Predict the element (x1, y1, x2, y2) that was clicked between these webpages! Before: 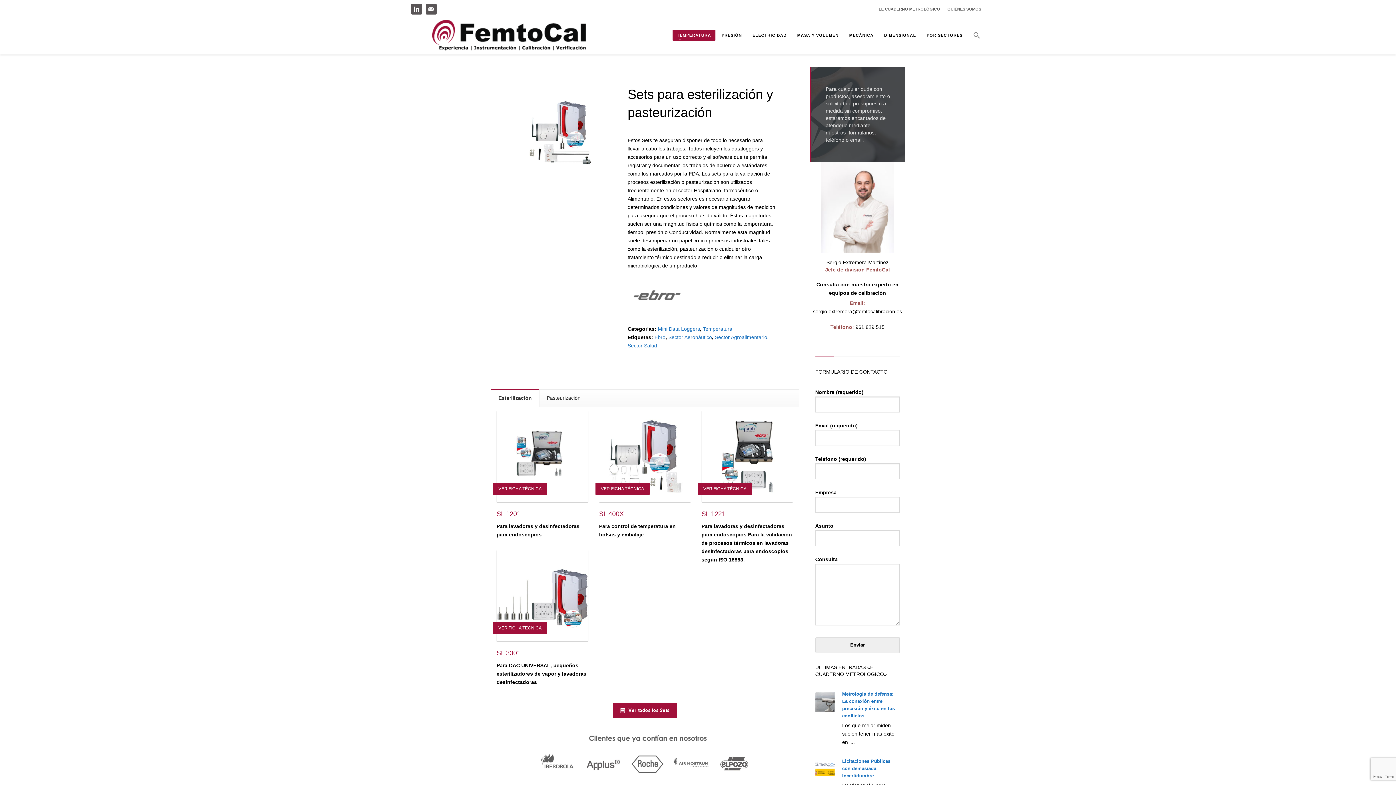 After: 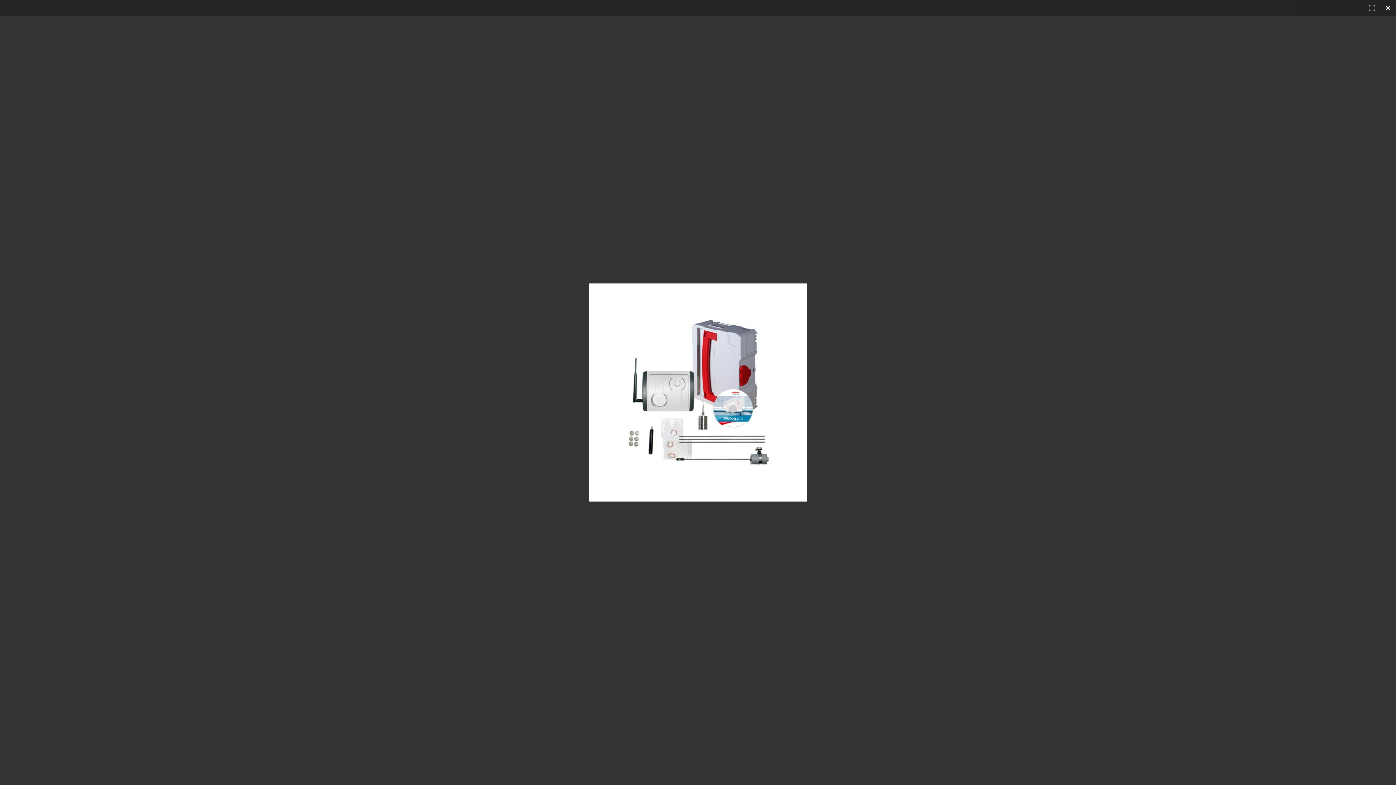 Action: bbox: (512, 85, 607, 180)